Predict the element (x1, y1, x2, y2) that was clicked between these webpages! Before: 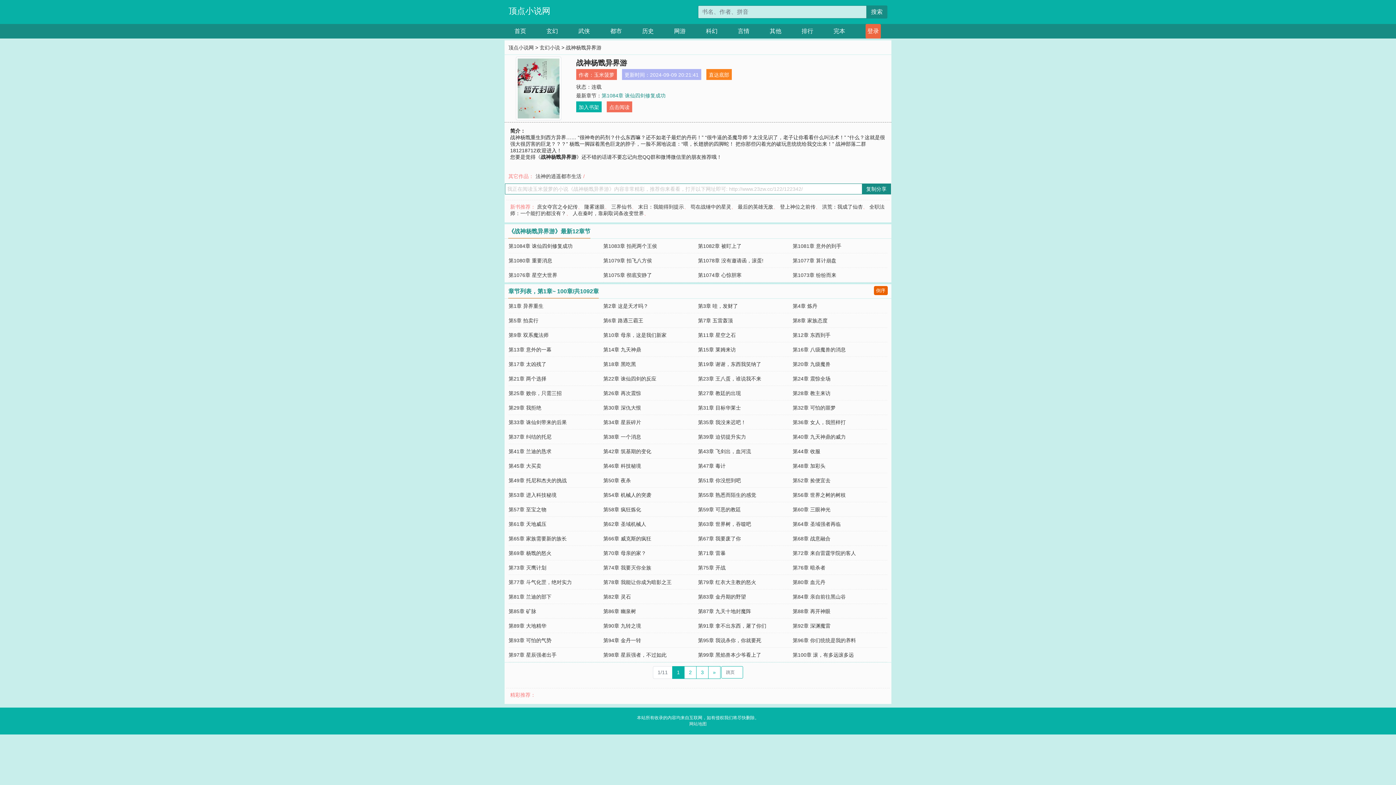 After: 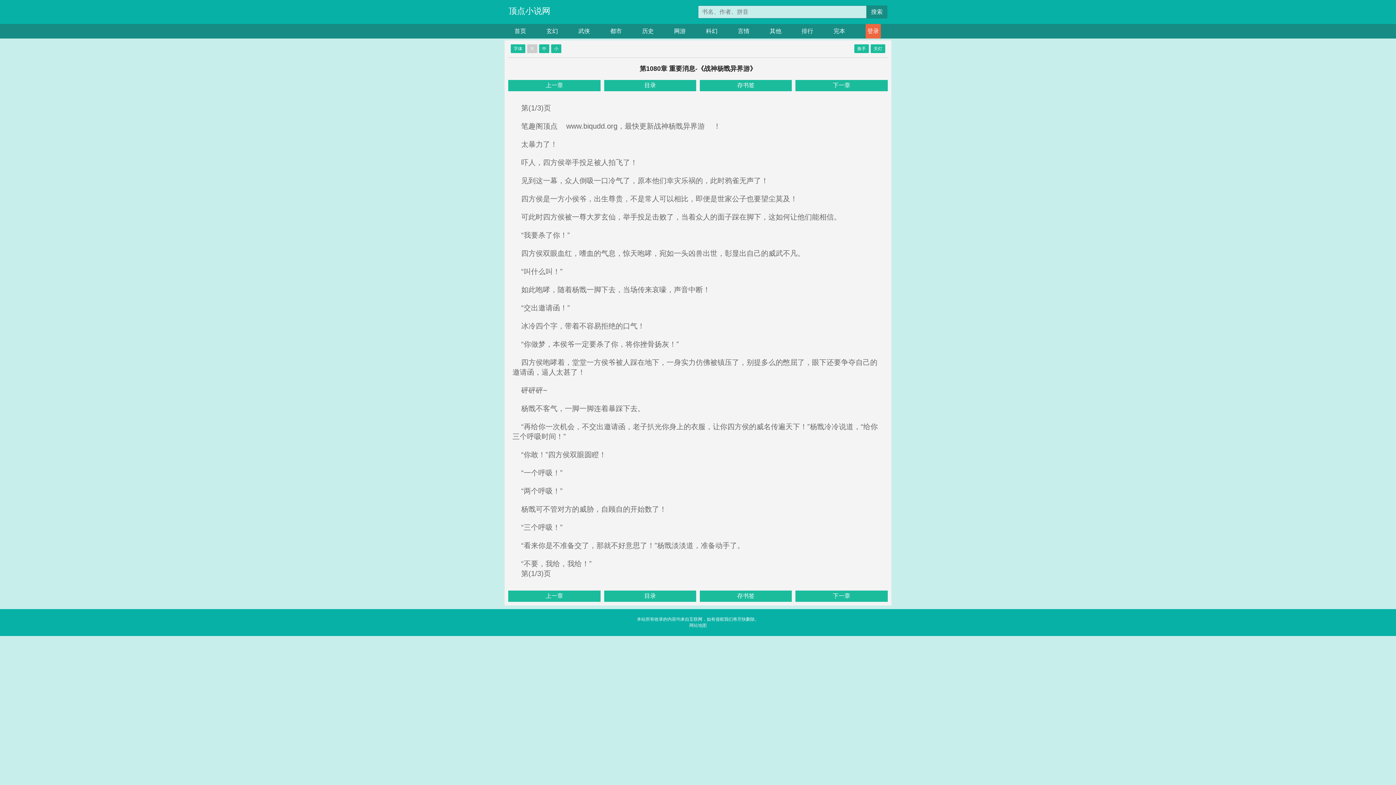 Action: bbox: (508, 257, 552, 263) label: 第1080章 重要消息